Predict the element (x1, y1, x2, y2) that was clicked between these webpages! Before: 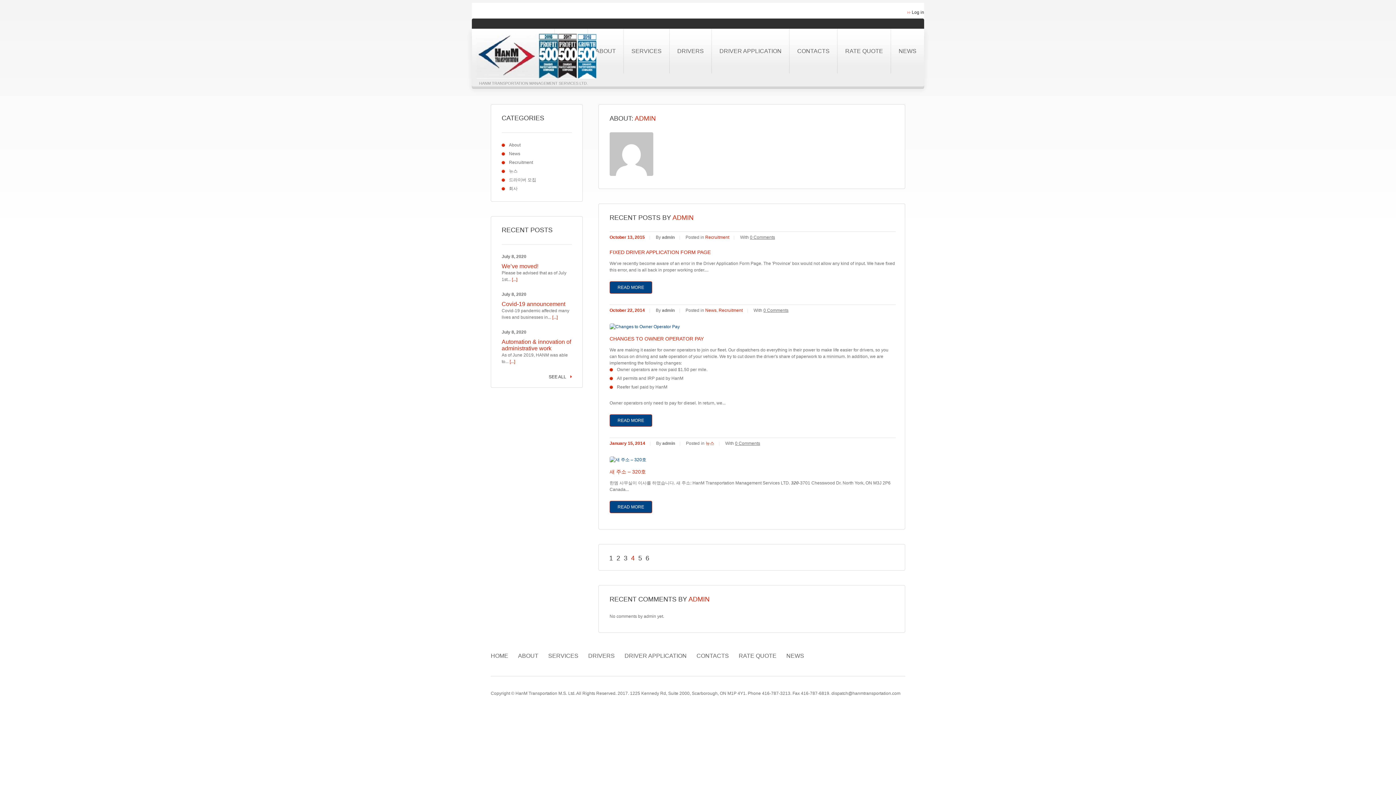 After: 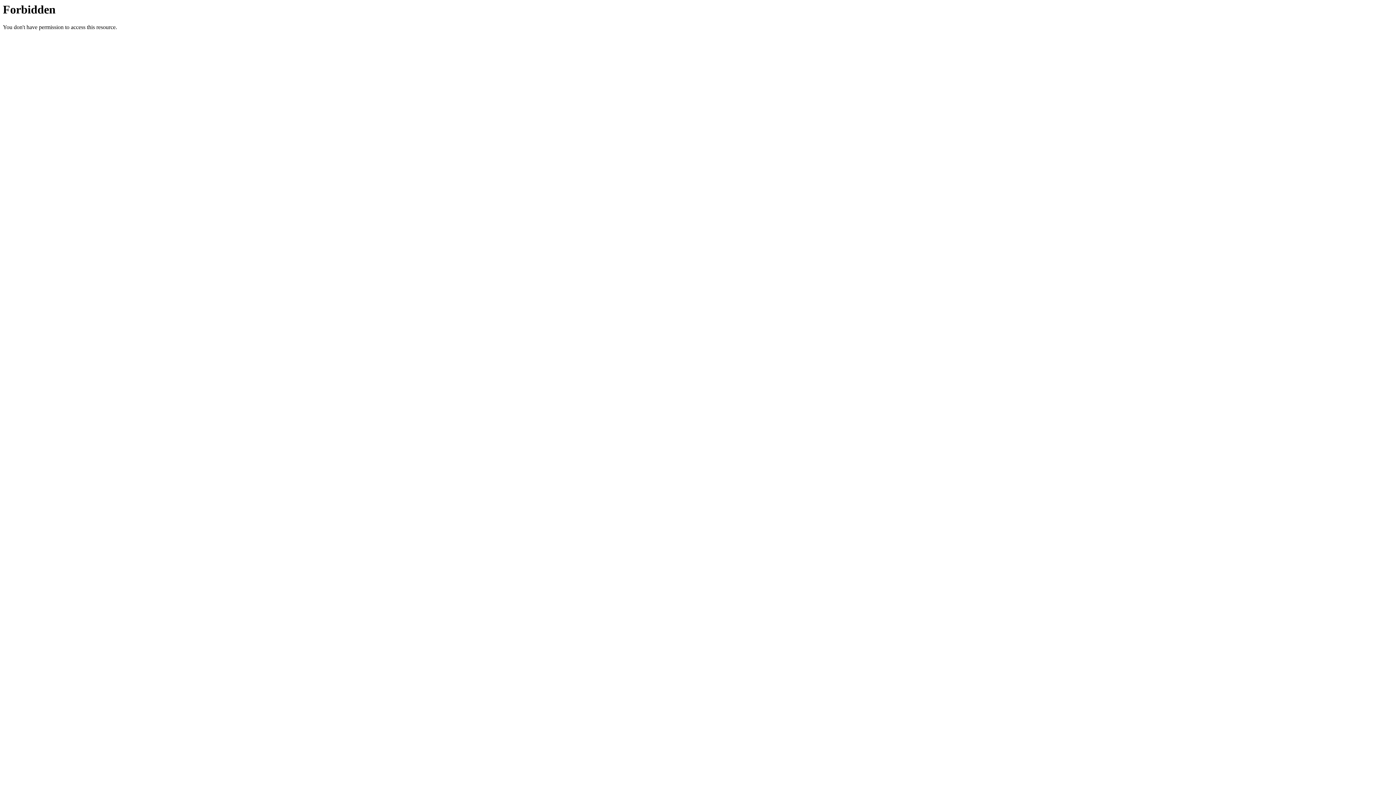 Action: label: News bbox: (705, 308, 716, 313)